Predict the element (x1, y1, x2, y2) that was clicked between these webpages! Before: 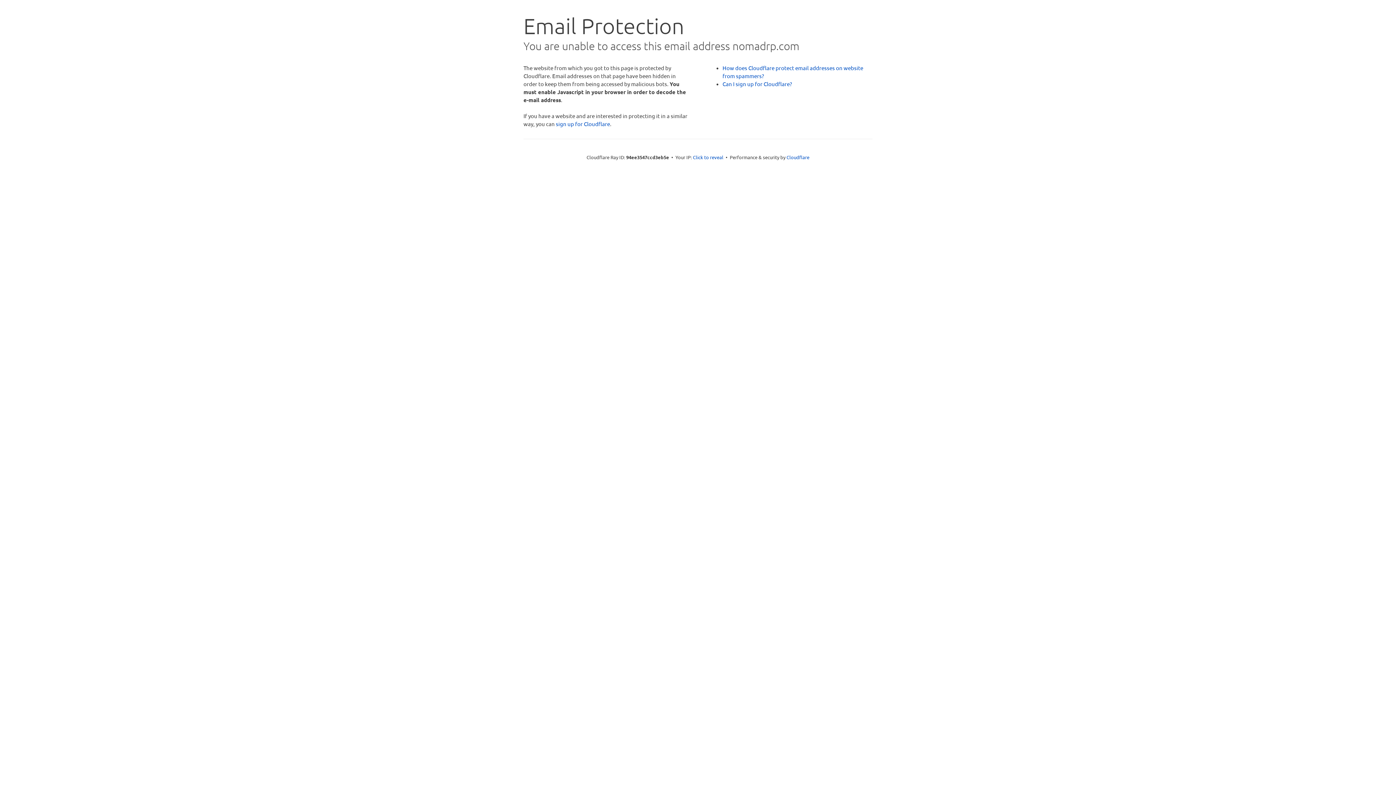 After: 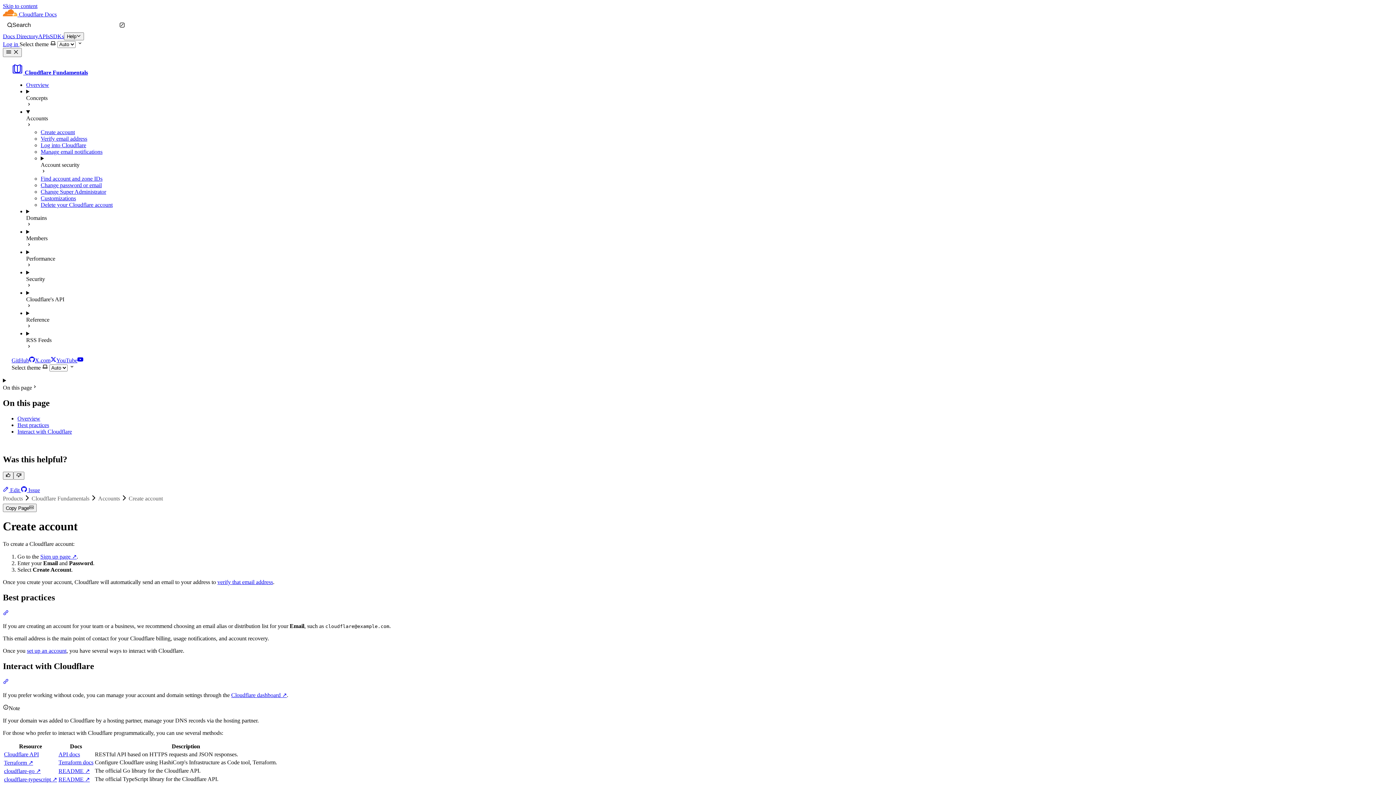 Action: label: Can I sign up for Cloudflare? bbox: (722, 80, 792, 87)